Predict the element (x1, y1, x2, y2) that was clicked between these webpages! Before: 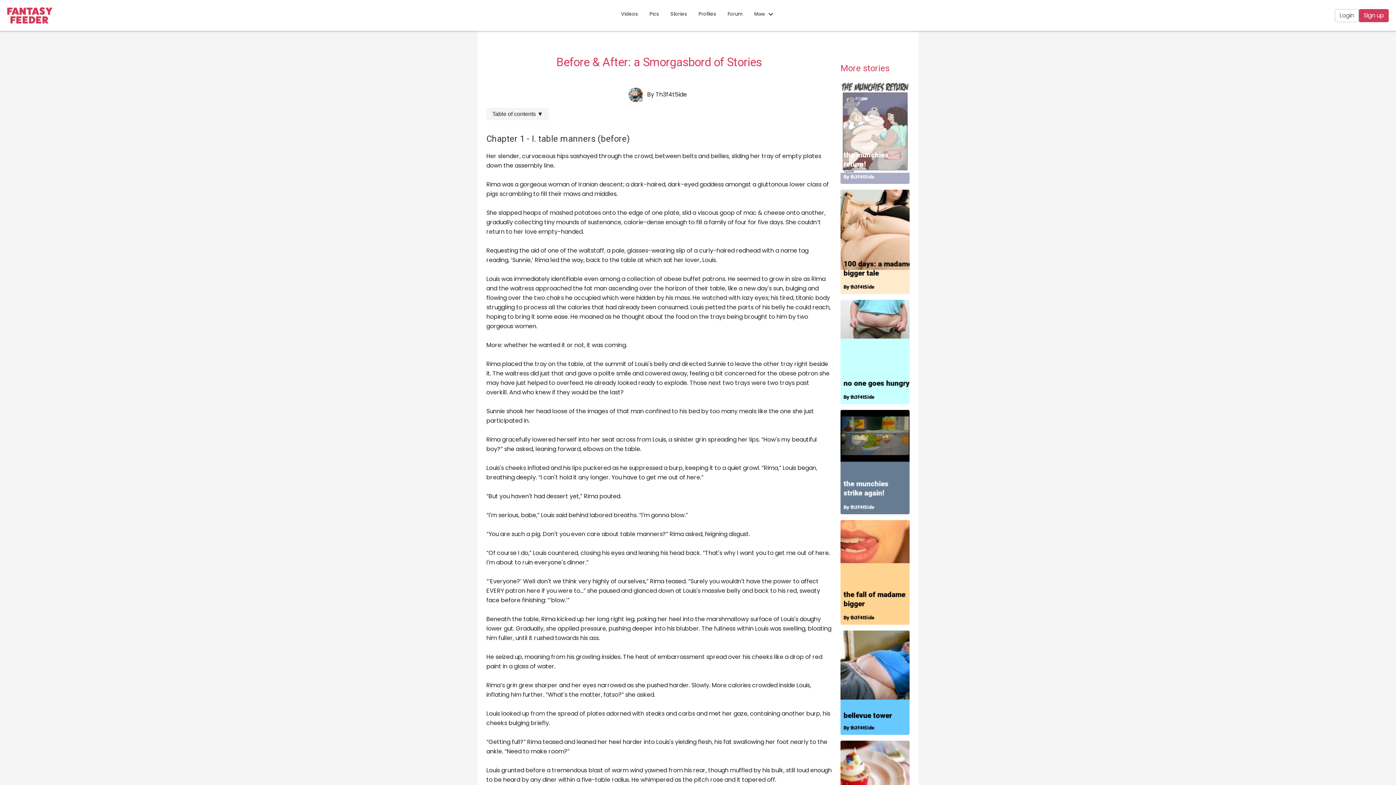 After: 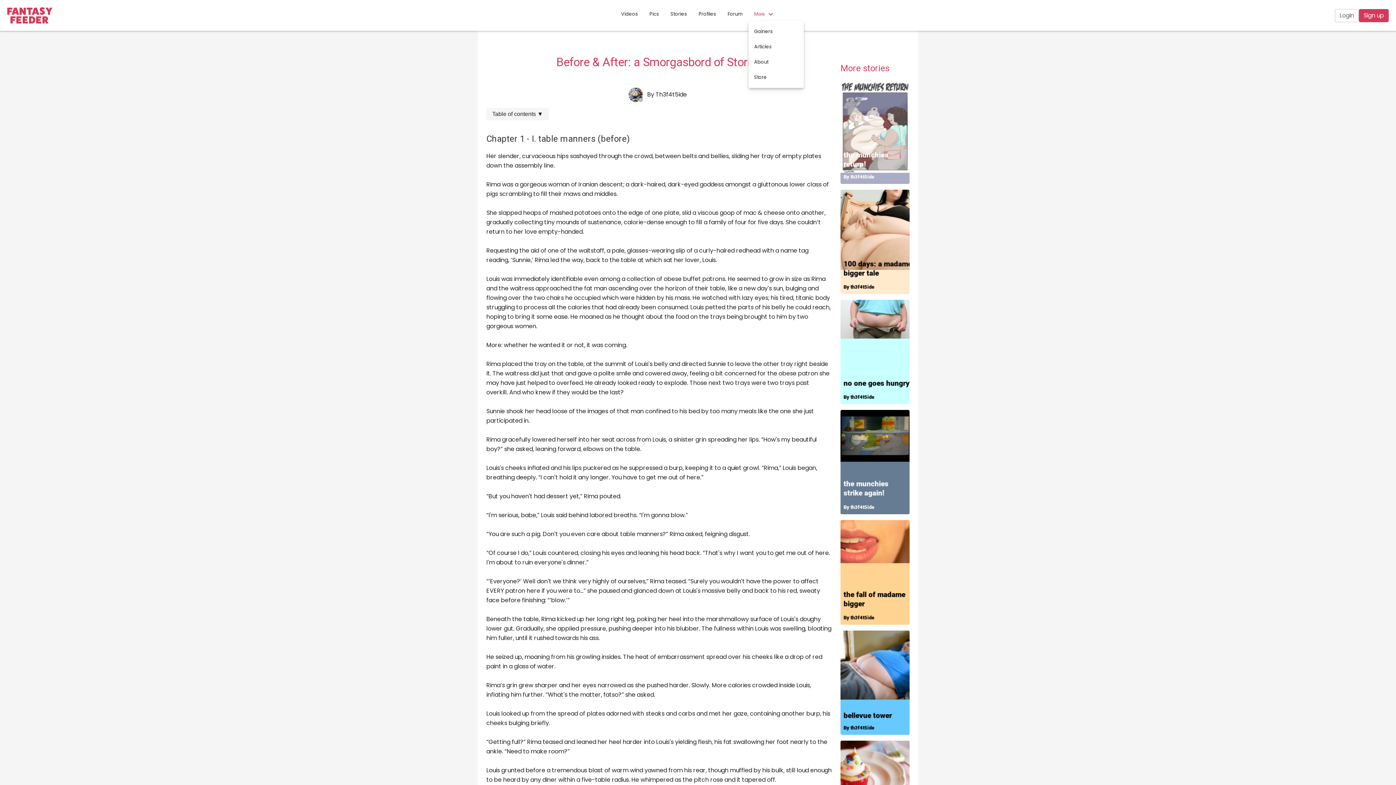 Action: label: More  bbox: (754, 9, 775, 21)